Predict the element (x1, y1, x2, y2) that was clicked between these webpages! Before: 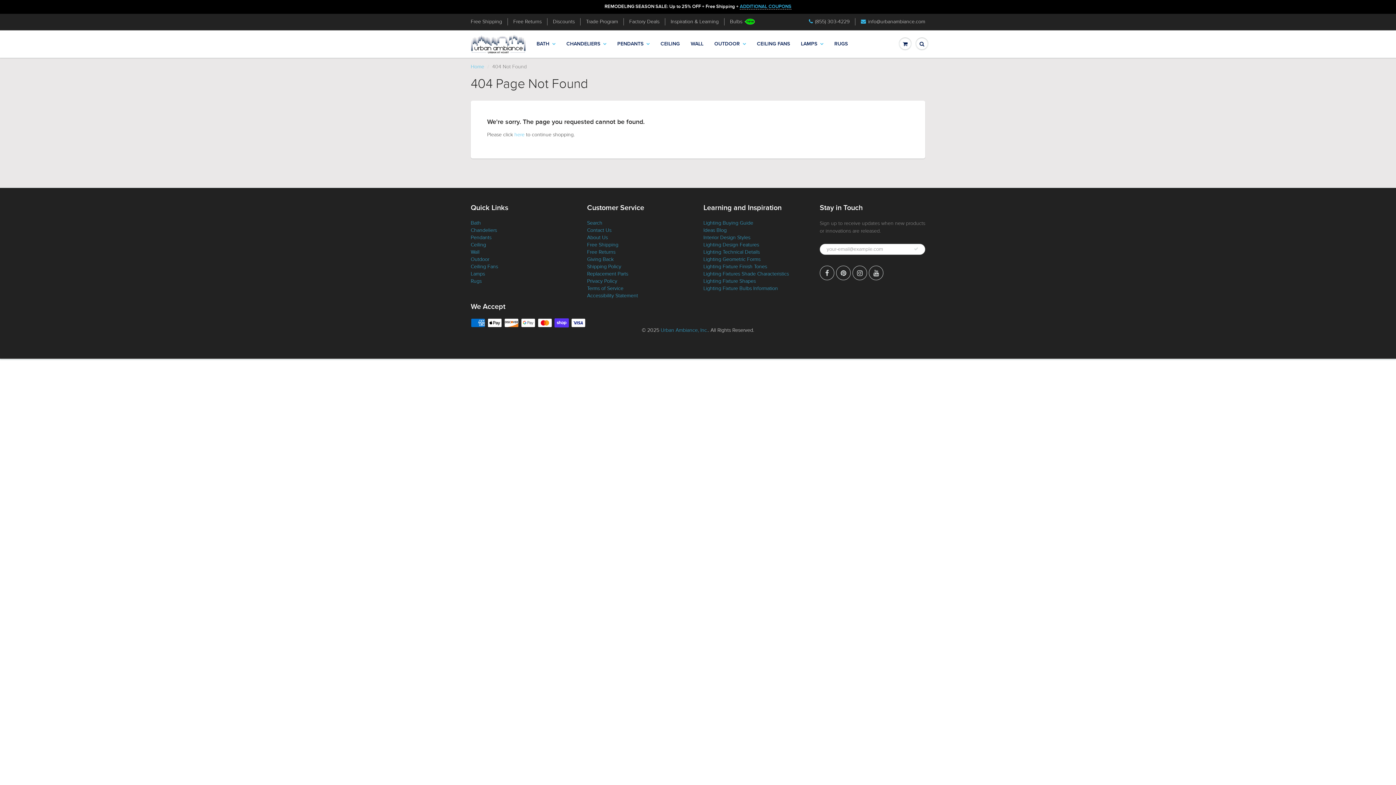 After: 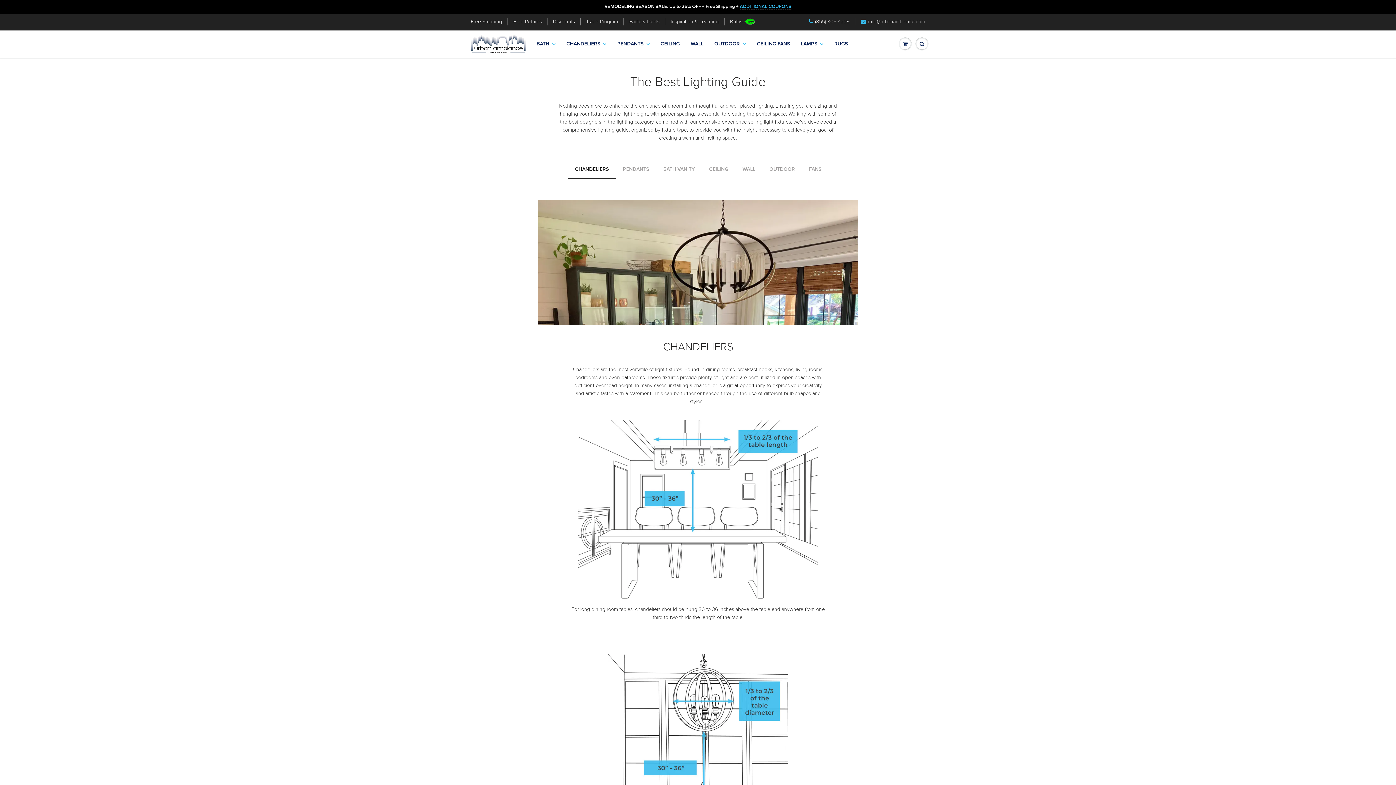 Action: bbox: (703, 219, 753, 226) label: Lighting Buying Guide